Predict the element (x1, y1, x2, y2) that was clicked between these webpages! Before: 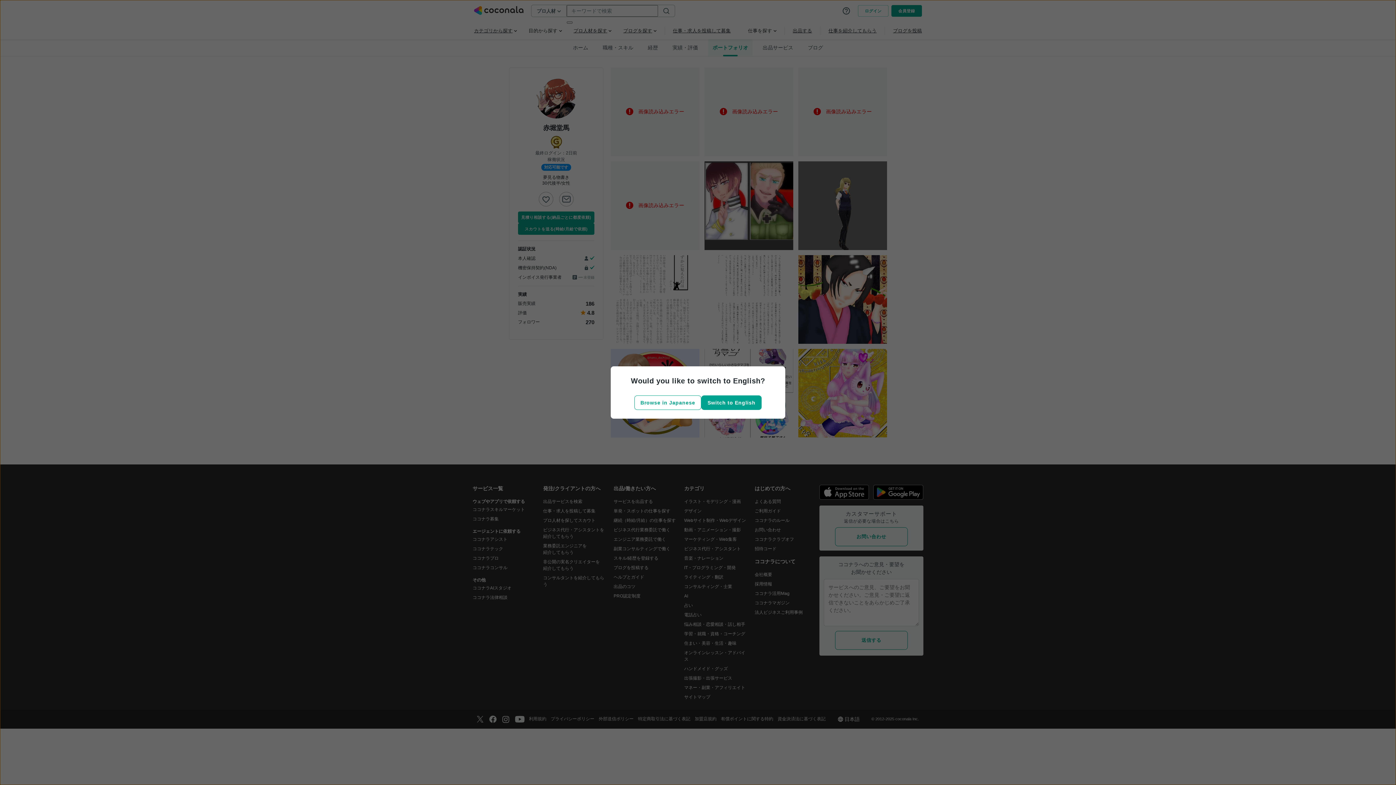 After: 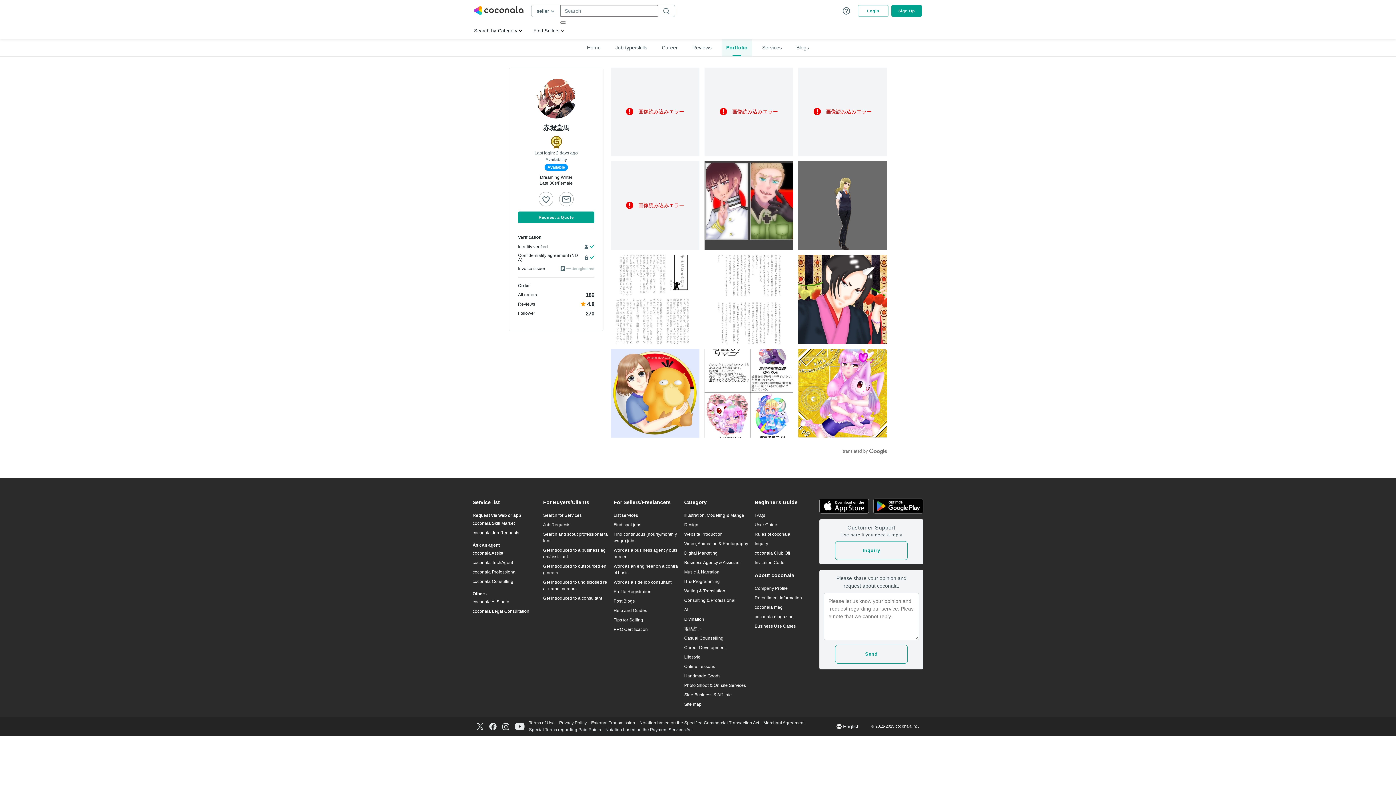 Action: bbox: (701, 395, 761, 410) label: Switch to English